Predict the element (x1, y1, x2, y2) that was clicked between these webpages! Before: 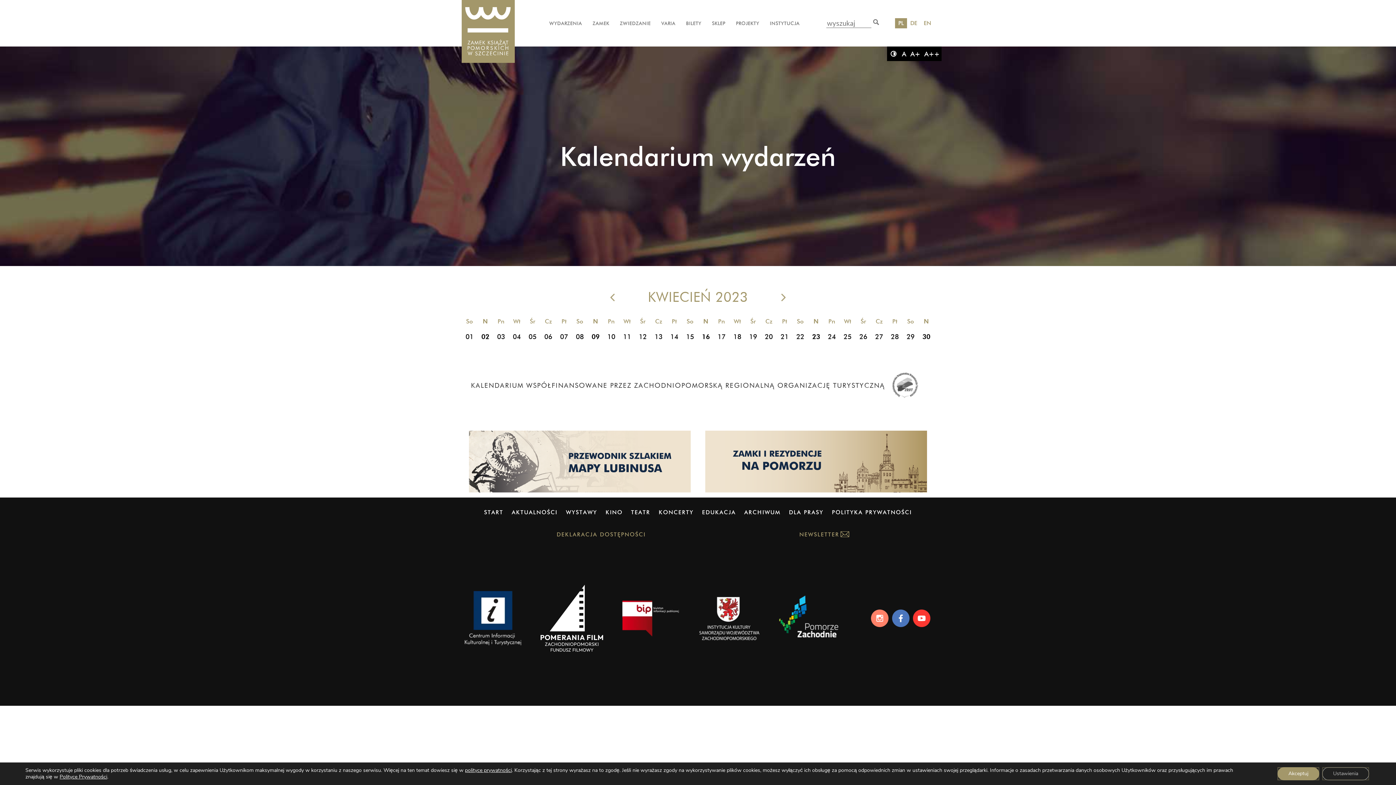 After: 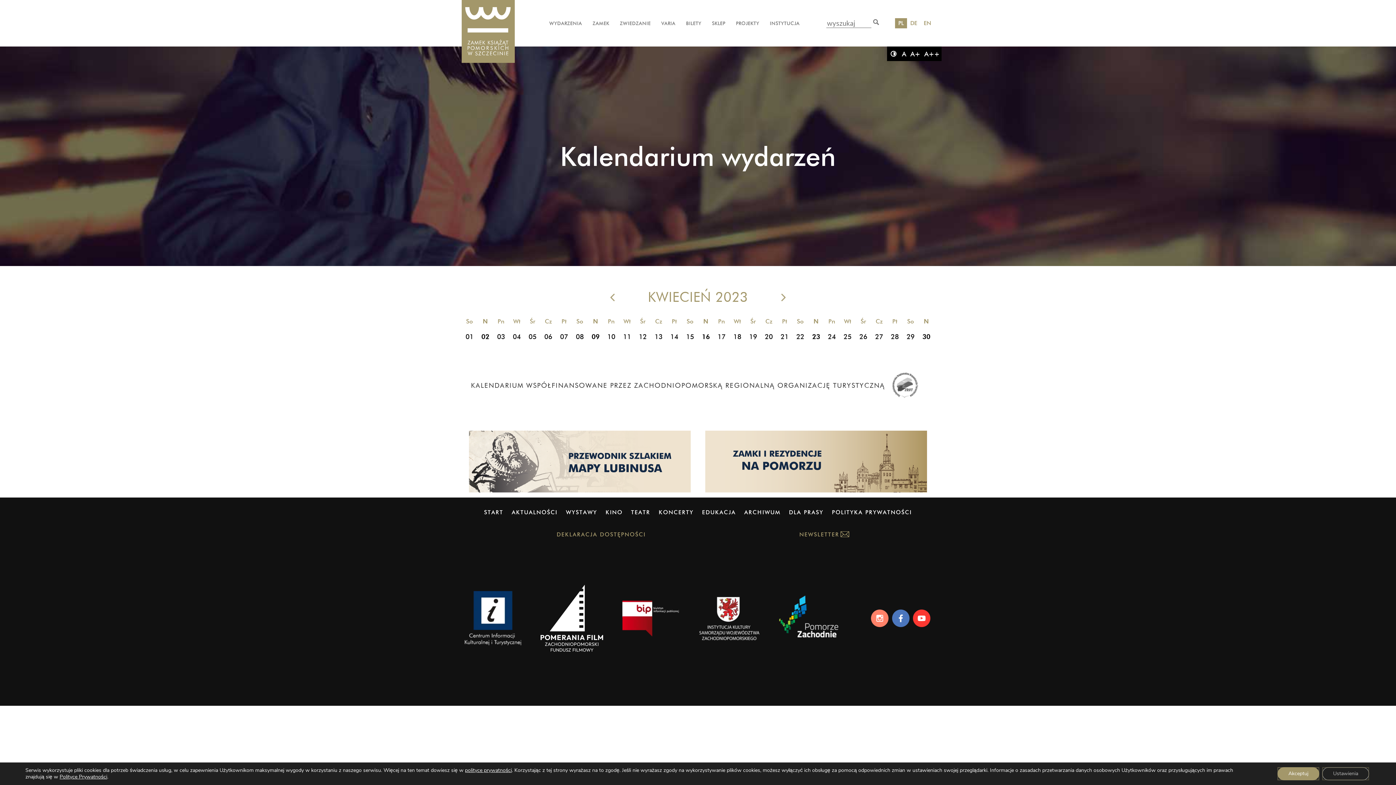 Action: bbox: (777, 589, 843, 649) label: Pomorze Zachodnie